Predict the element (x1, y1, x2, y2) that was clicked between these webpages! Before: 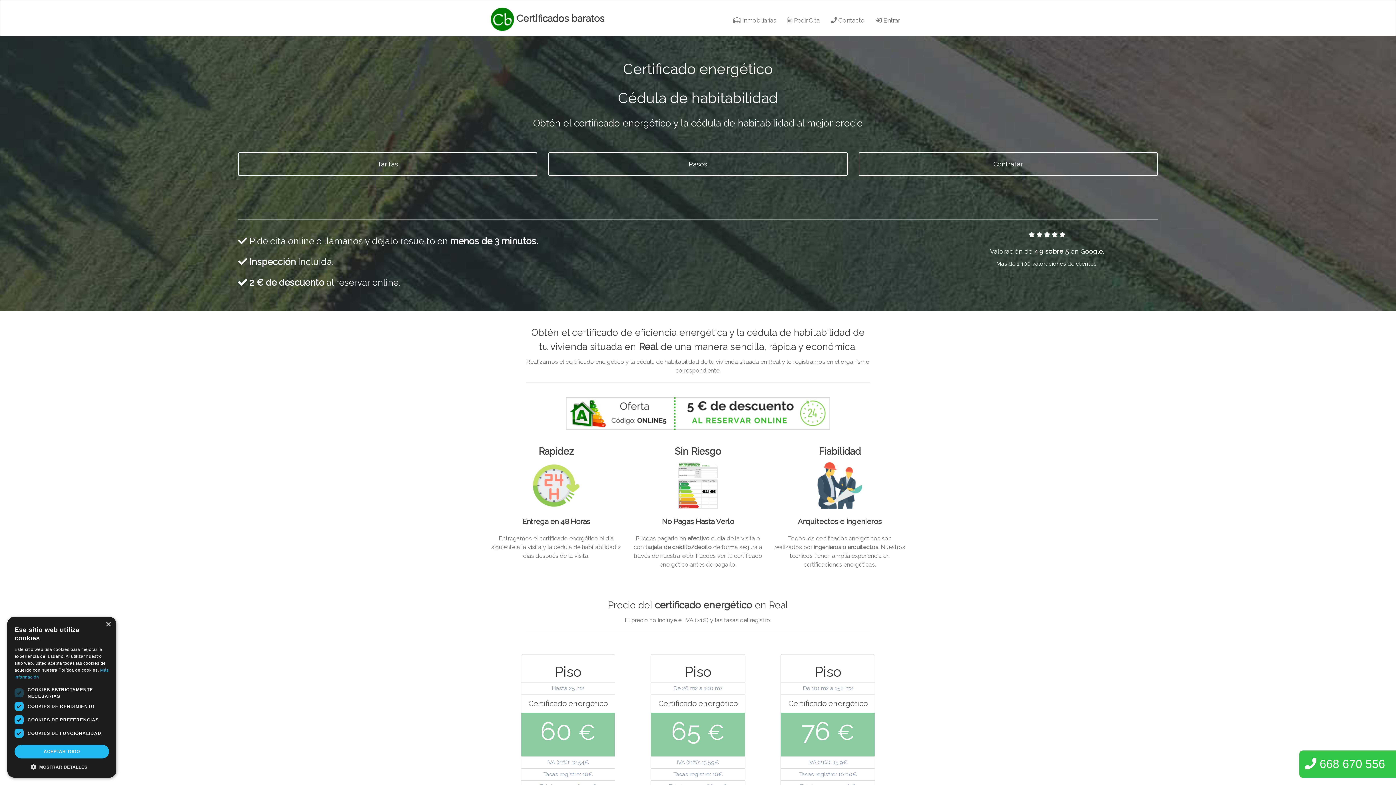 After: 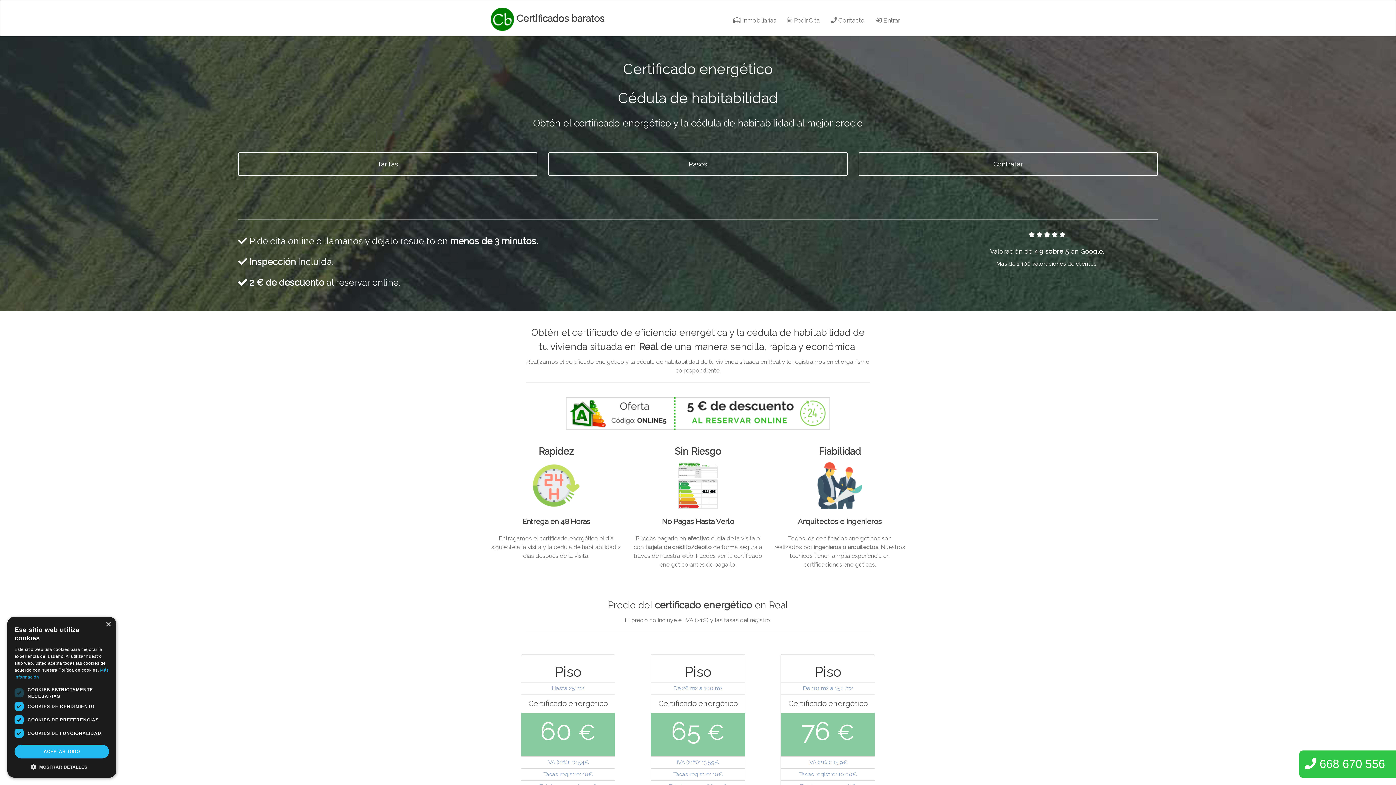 Action: bbox: (1305, 757, 1385, 770) label:  668 670 556